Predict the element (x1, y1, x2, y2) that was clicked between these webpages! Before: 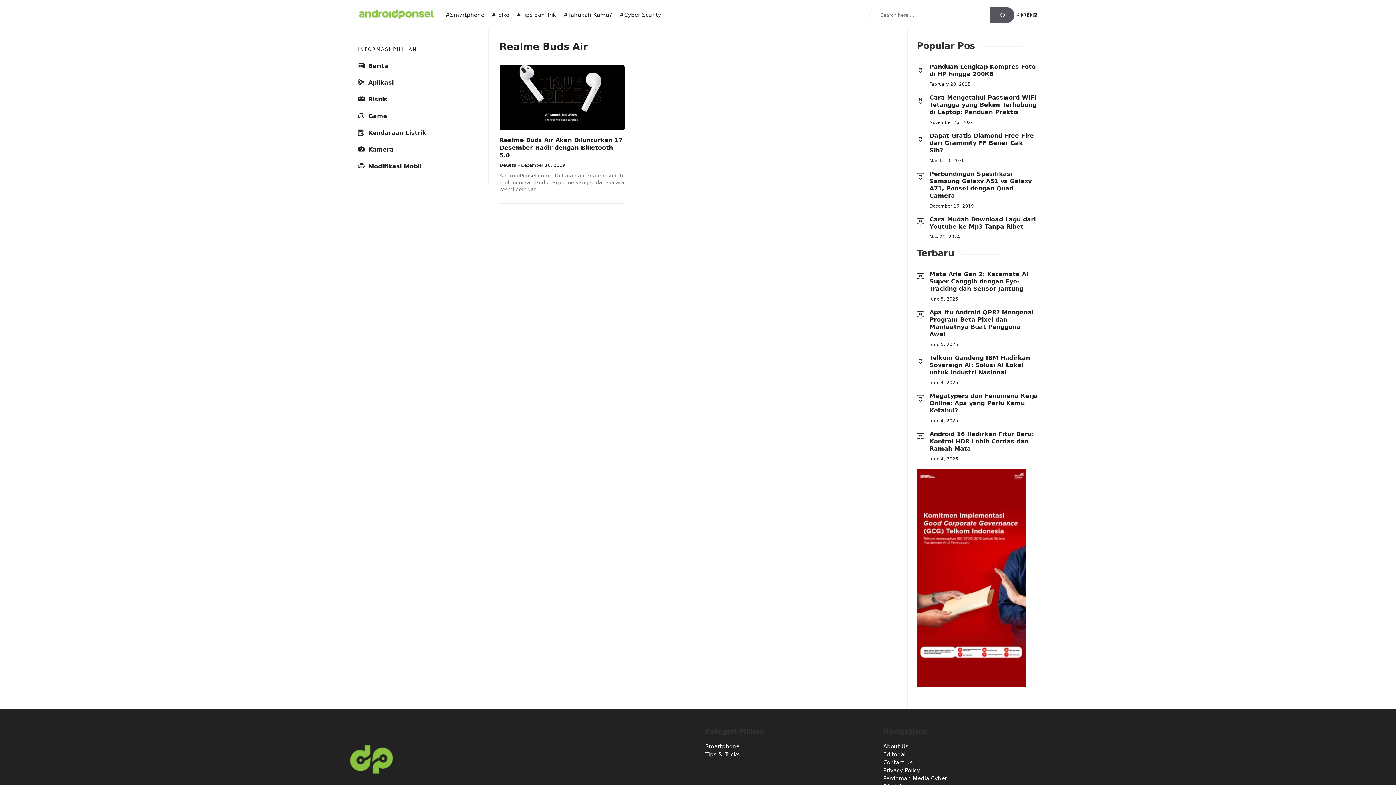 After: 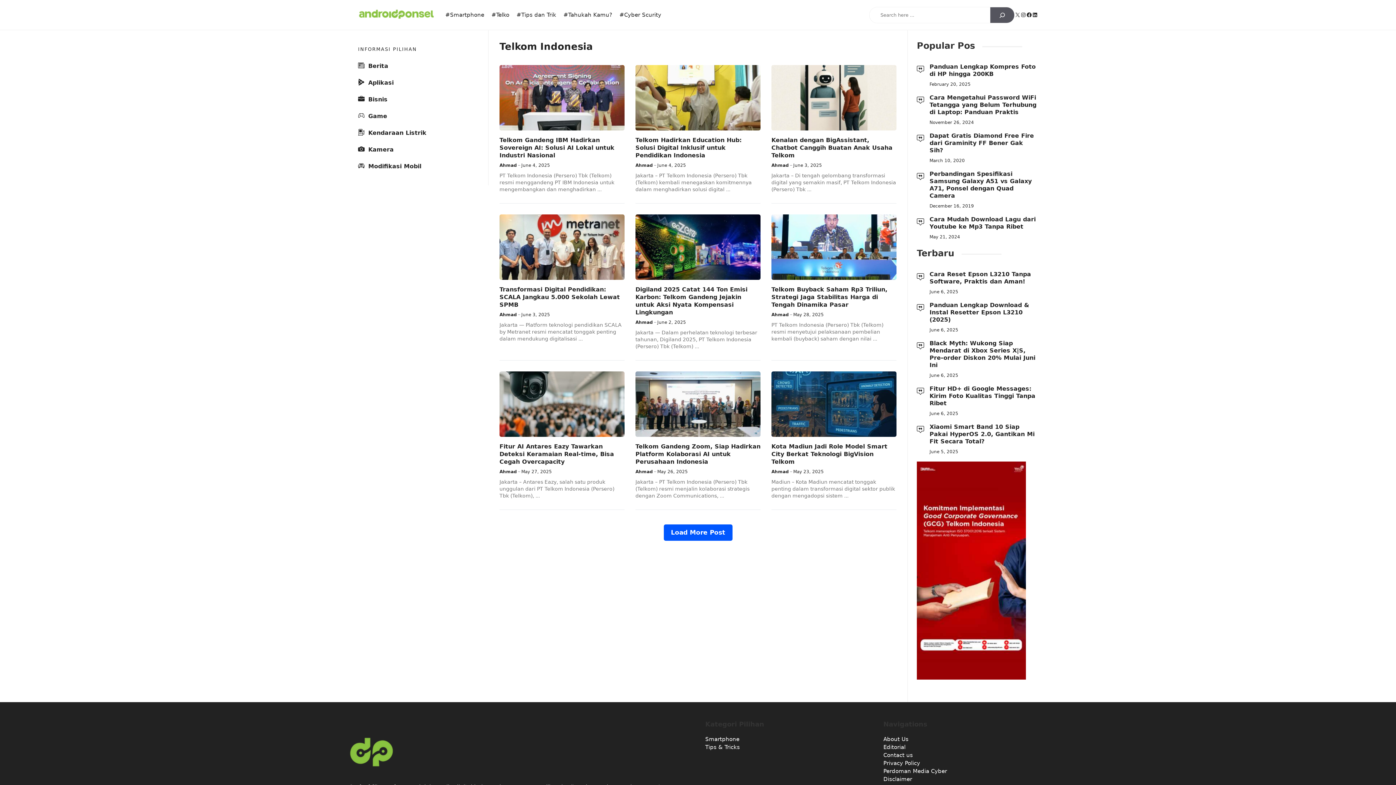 Action: bbox: (917, 681, 1026, 688)